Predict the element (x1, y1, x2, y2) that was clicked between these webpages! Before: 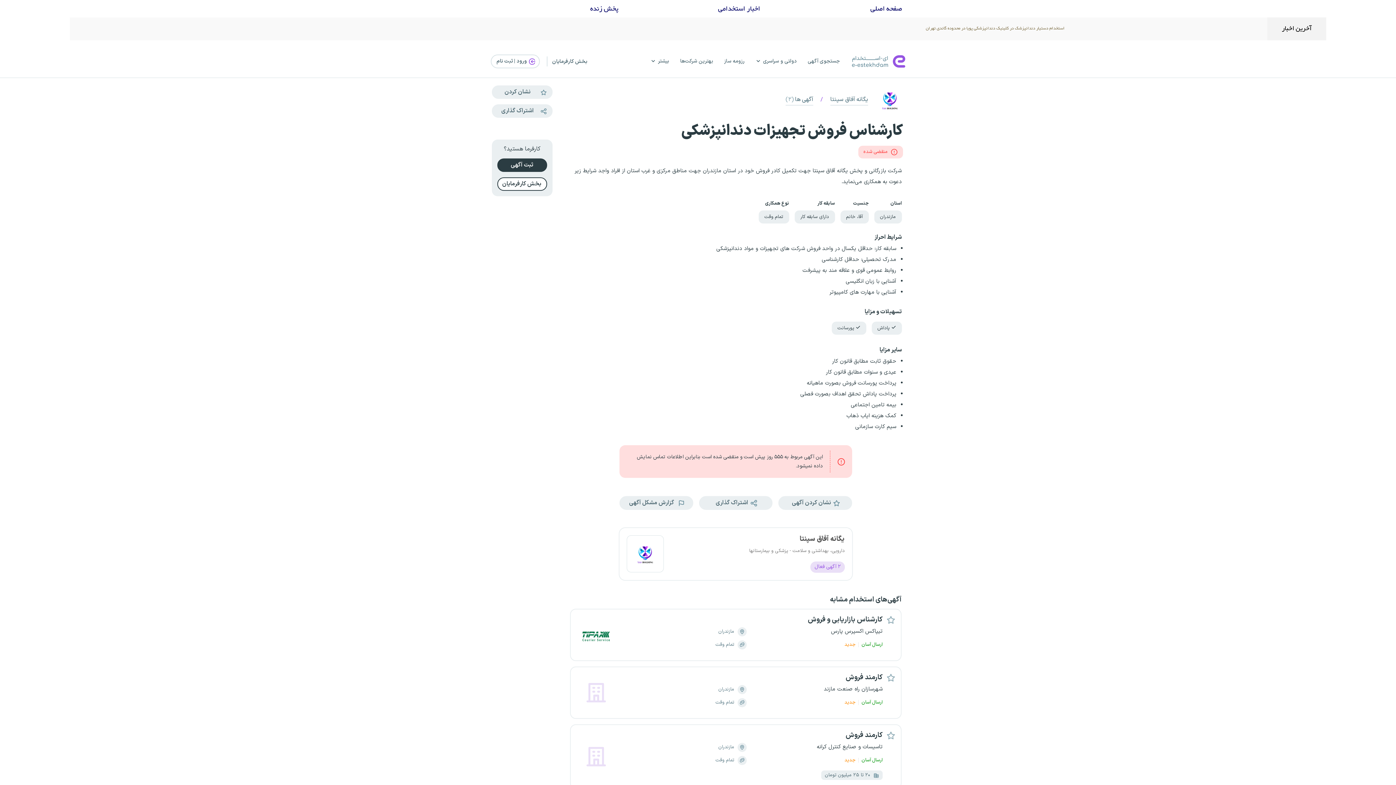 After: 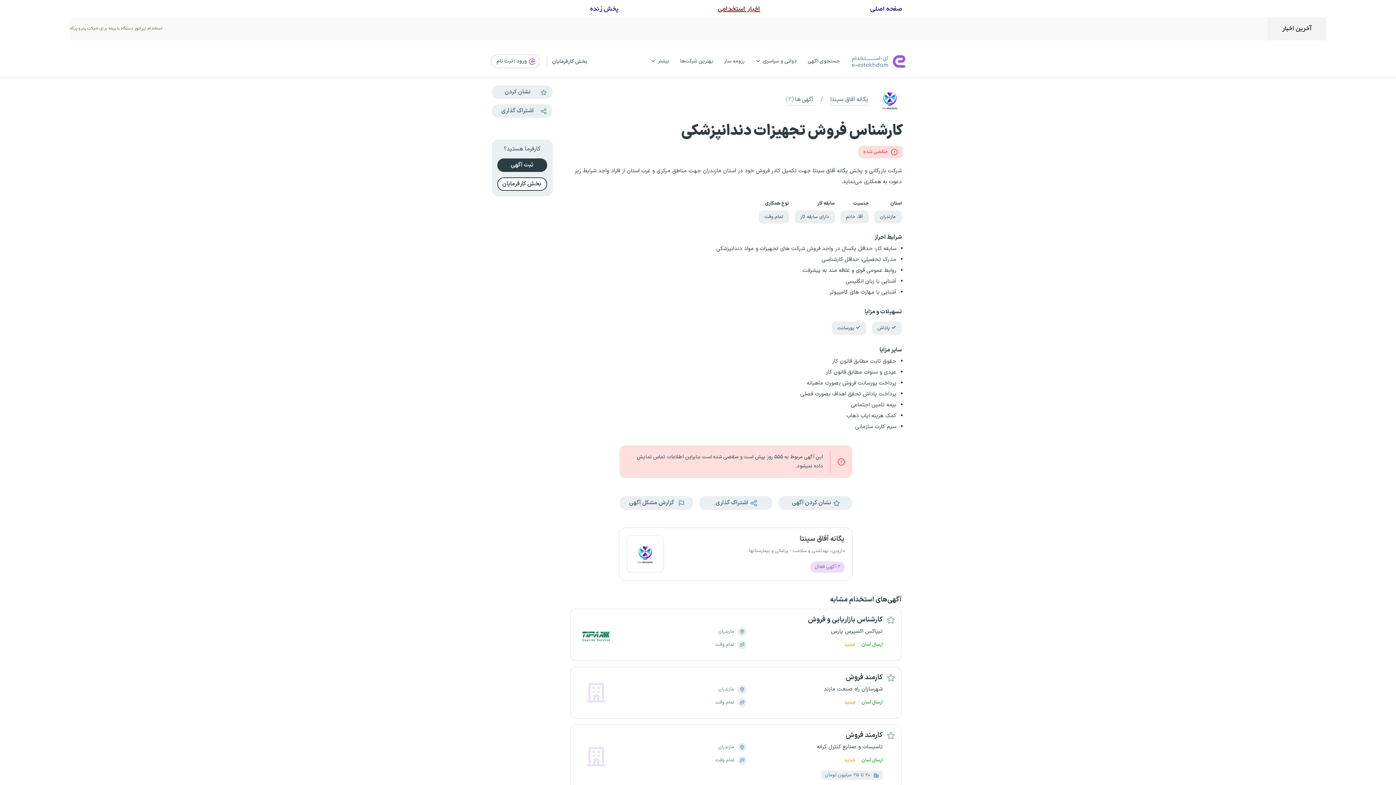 Action: label: اخبار استخدامی bbox: (718, 2, 760, 15)